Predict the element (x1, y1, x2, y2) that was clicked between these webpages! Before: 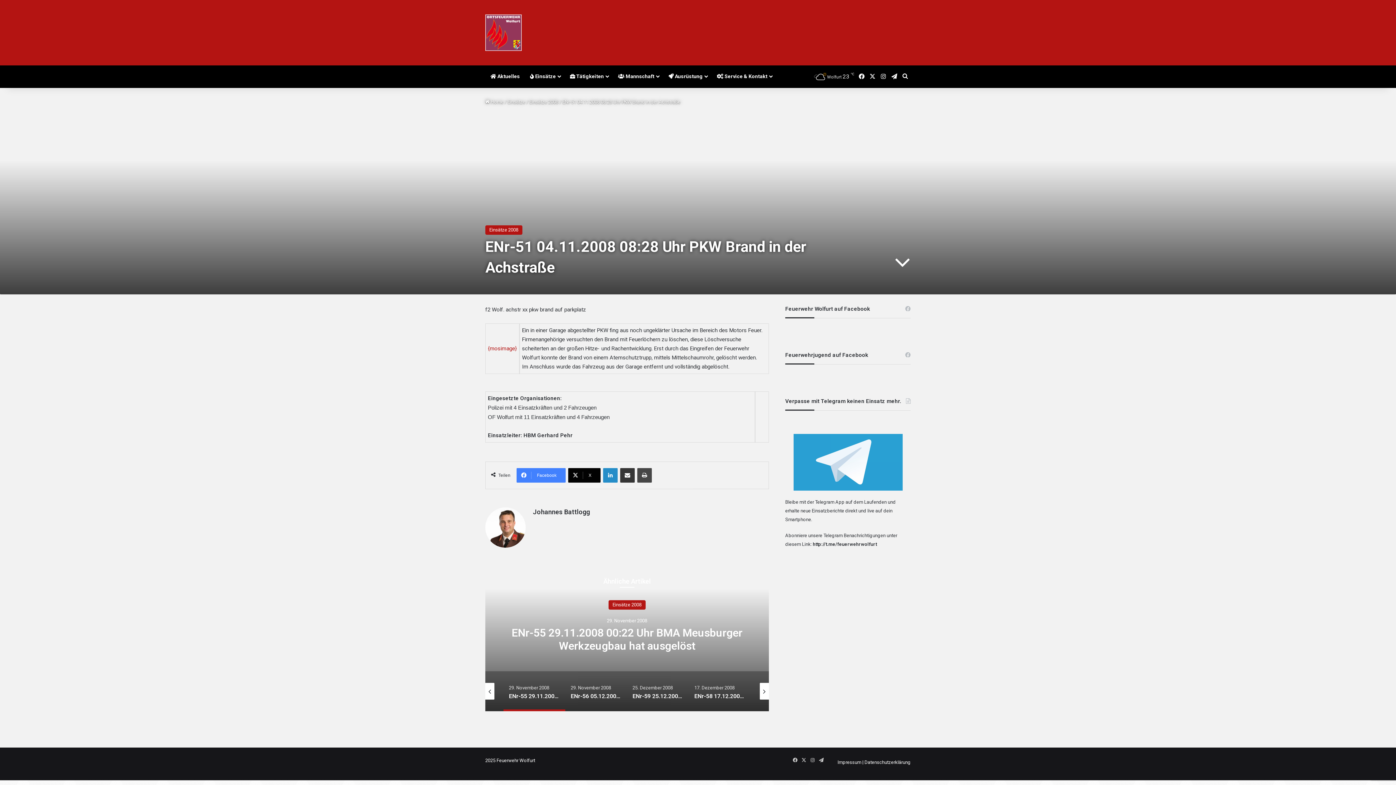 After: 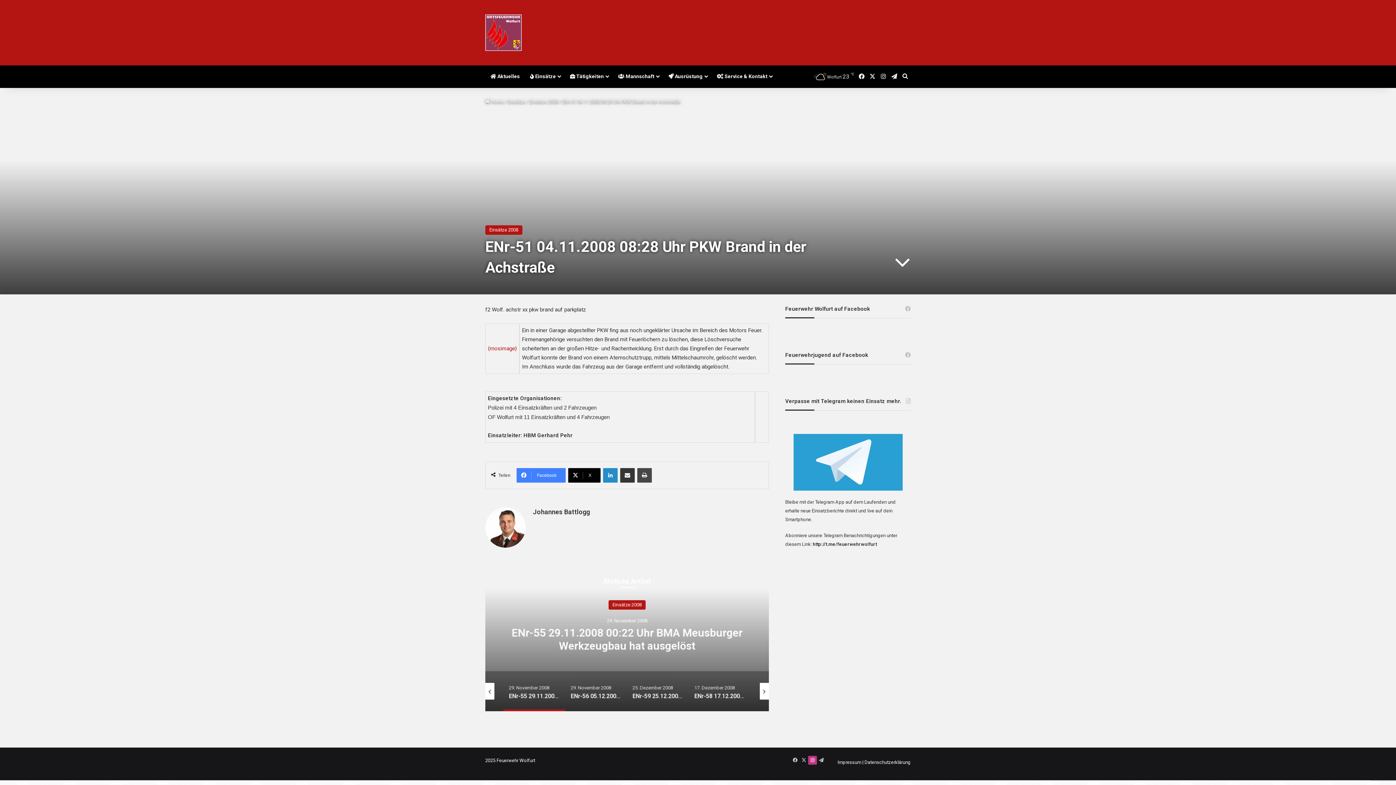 Action: bbox: (808, 756, 817, 765) label: Instagram